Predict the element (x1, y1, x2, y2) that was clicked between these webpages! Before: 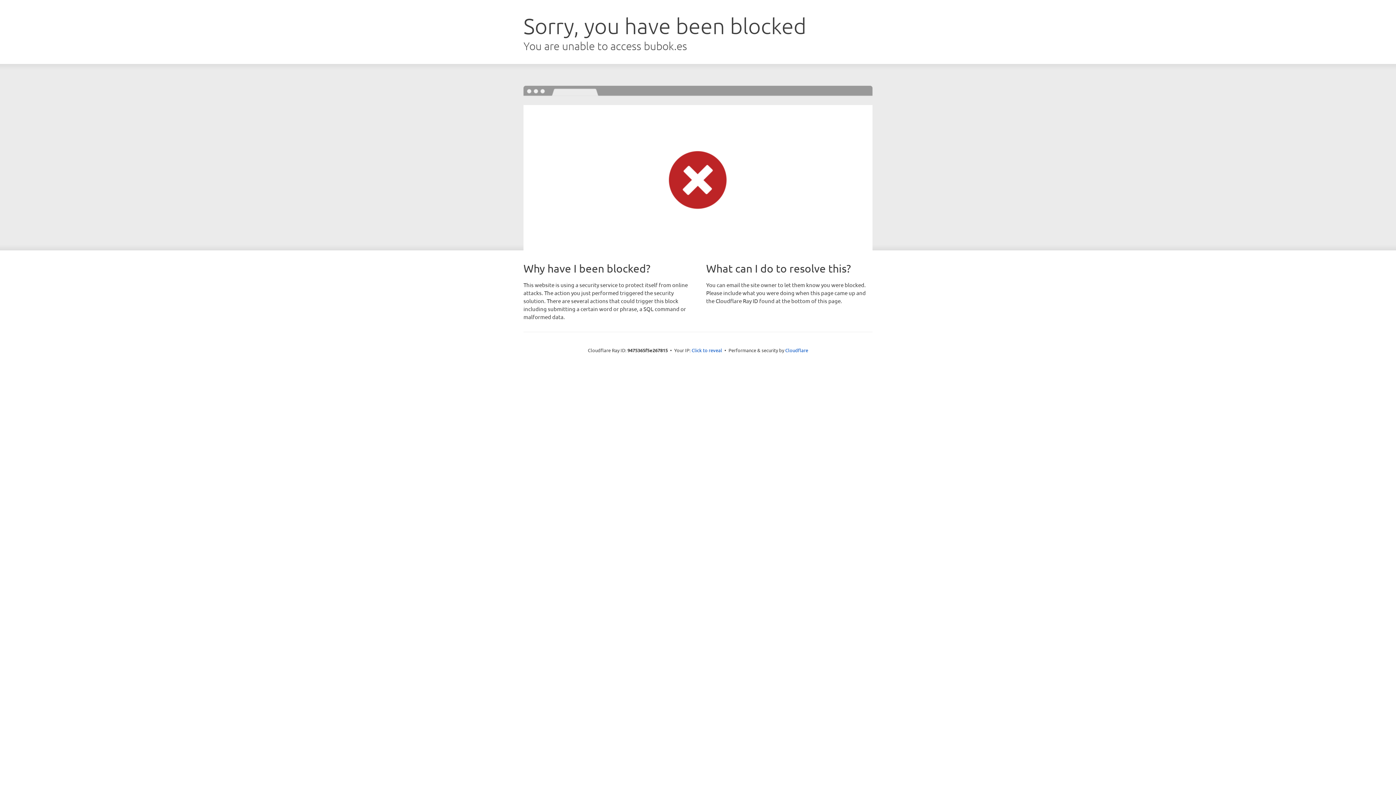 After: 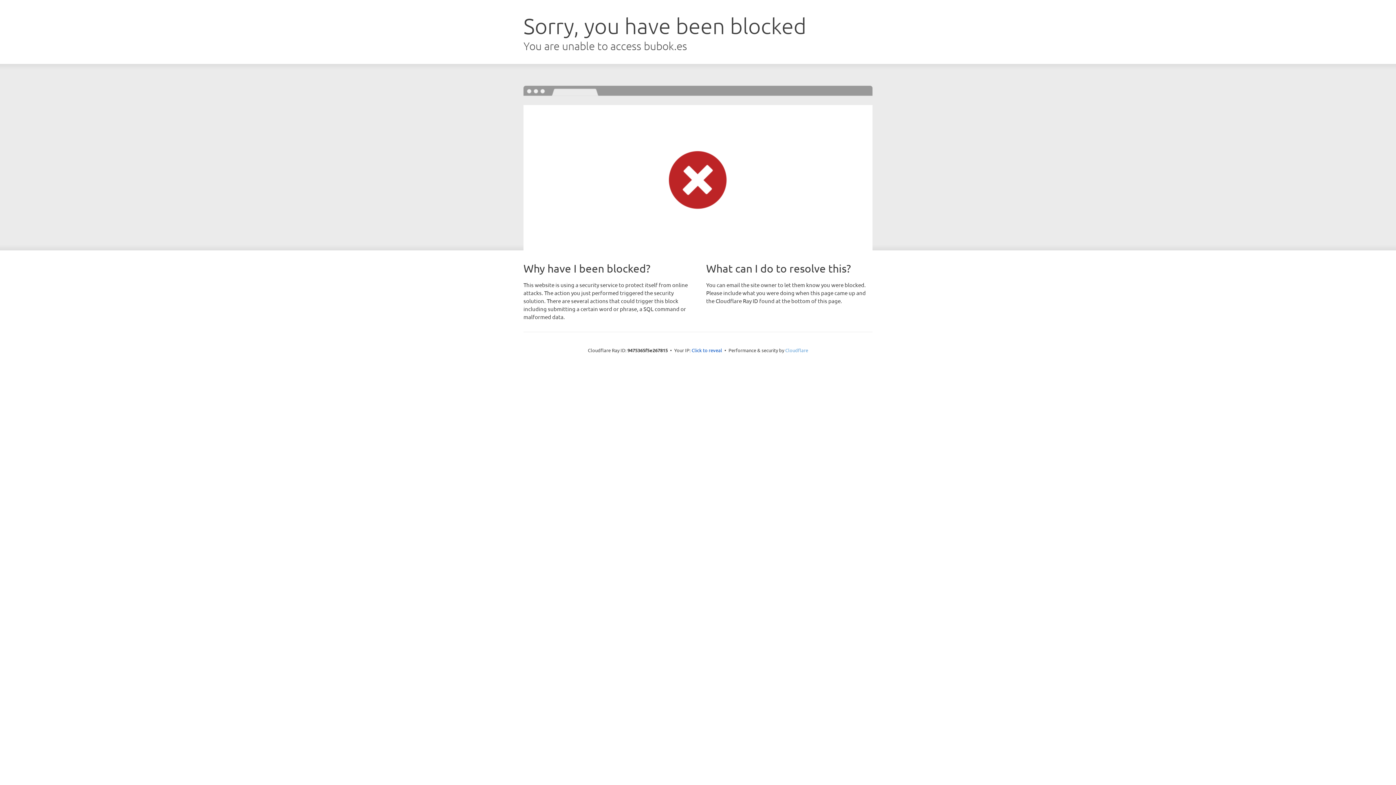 Action: label: Cloudflare bbox: (785, 347, 808, 353)